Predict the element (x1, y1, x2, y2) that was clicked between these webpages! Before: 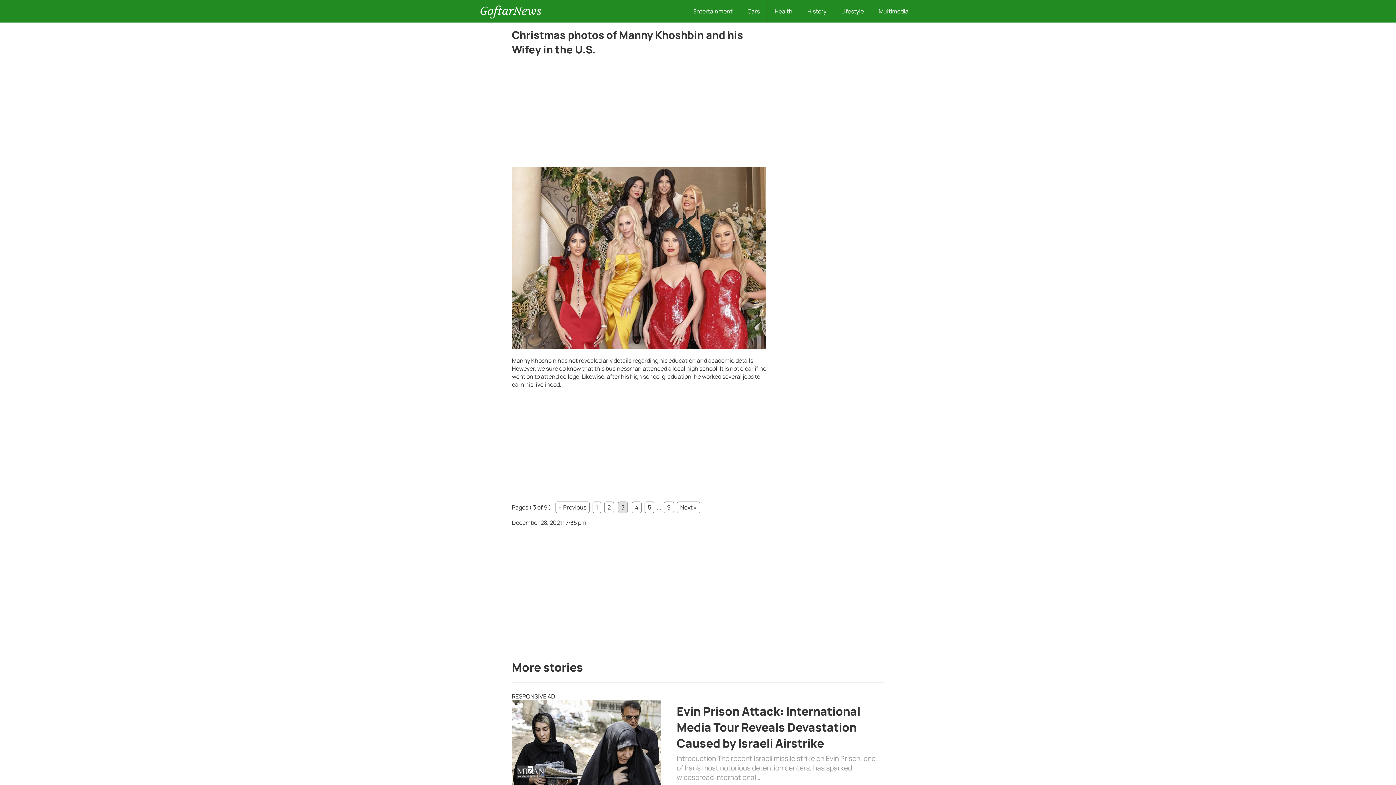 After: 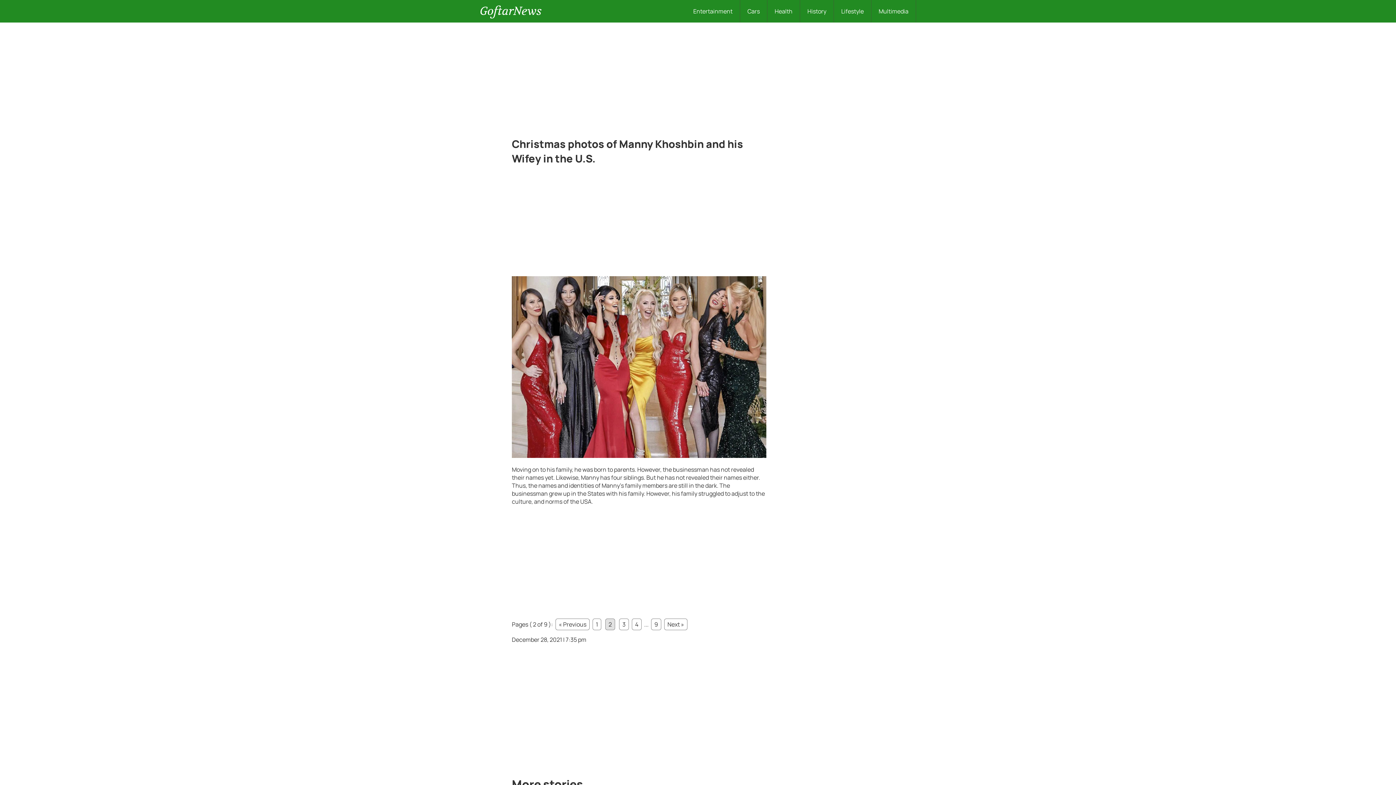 Action: bbox: (555, 501, 589, 513) label: « Previous